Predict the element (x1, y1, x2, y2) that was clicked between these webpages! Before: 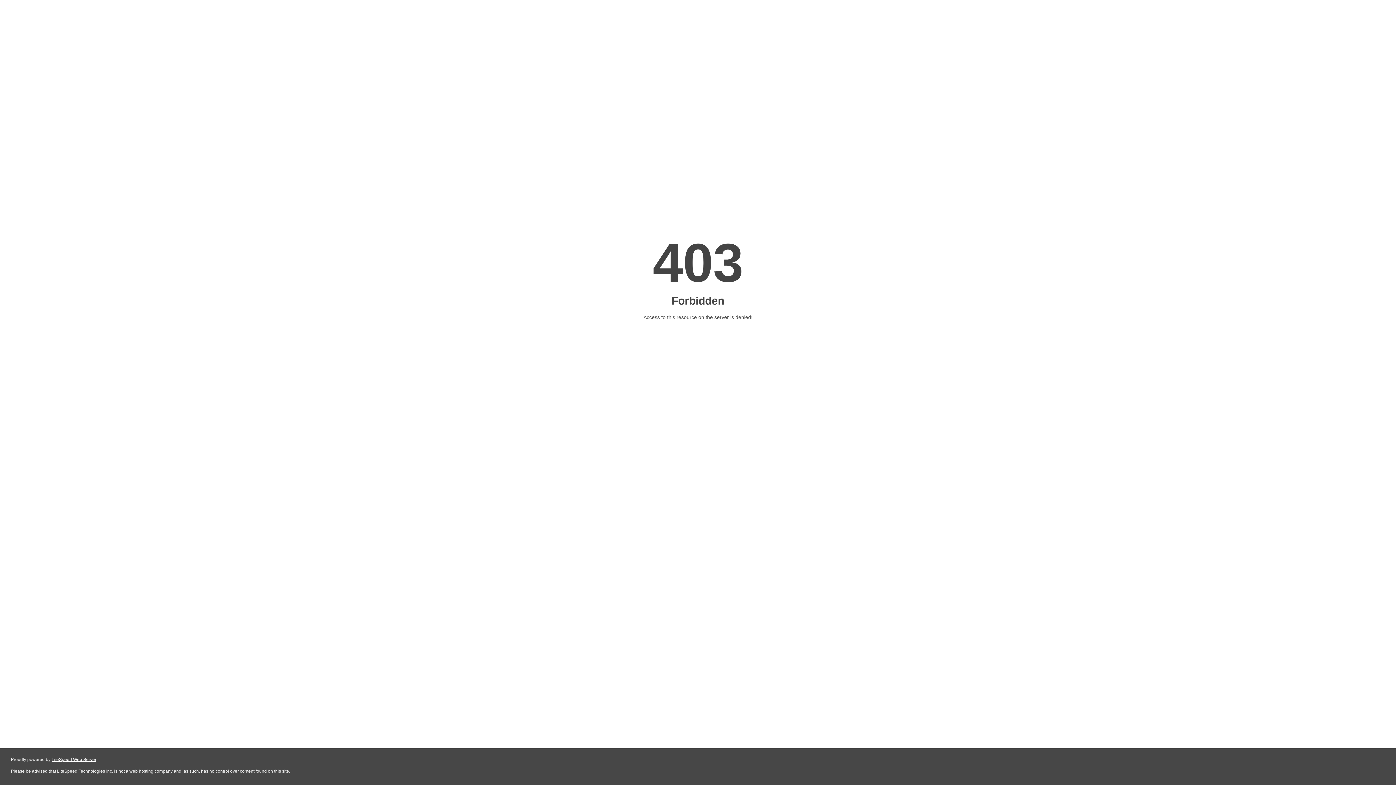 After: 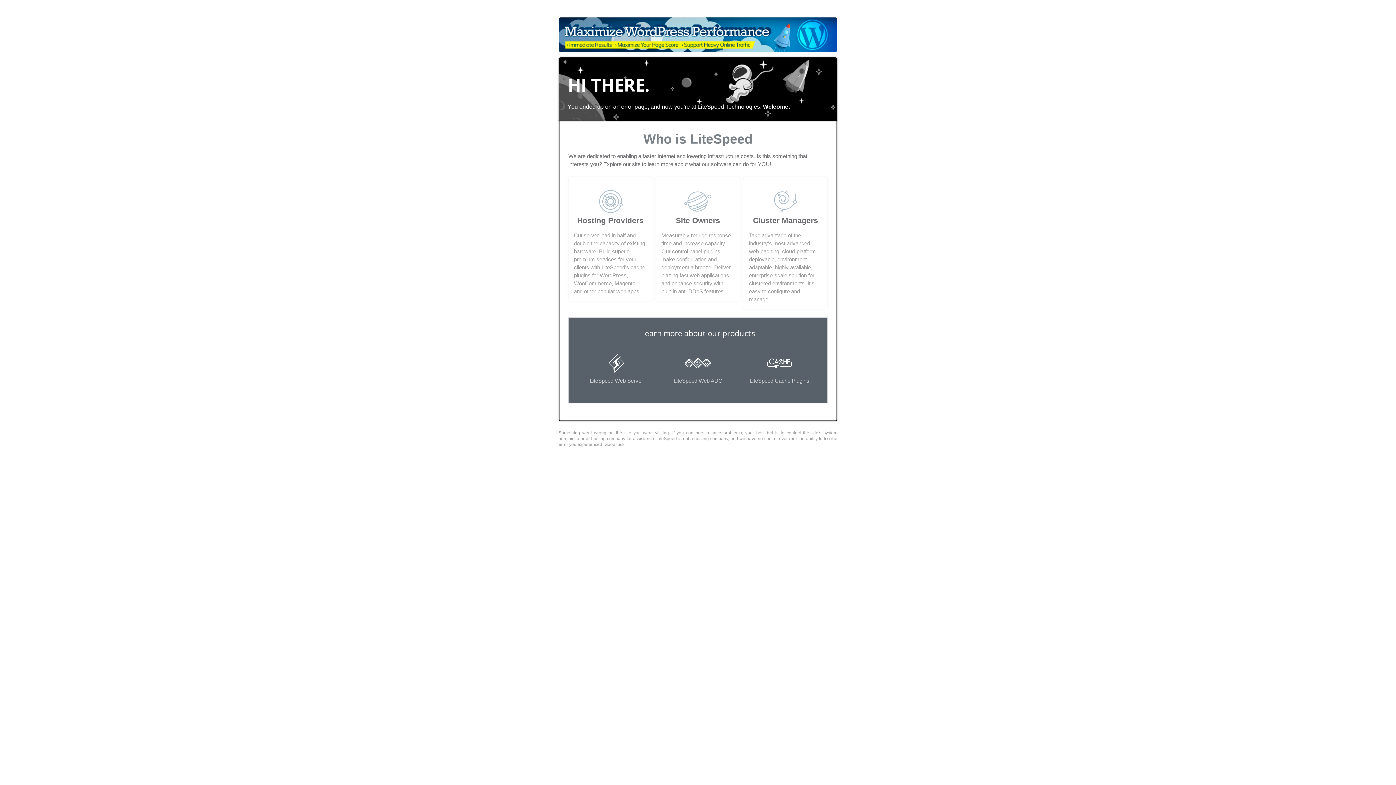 Action: bbox: (51, 757, 96, 762) label: LiteSpeed Web Server